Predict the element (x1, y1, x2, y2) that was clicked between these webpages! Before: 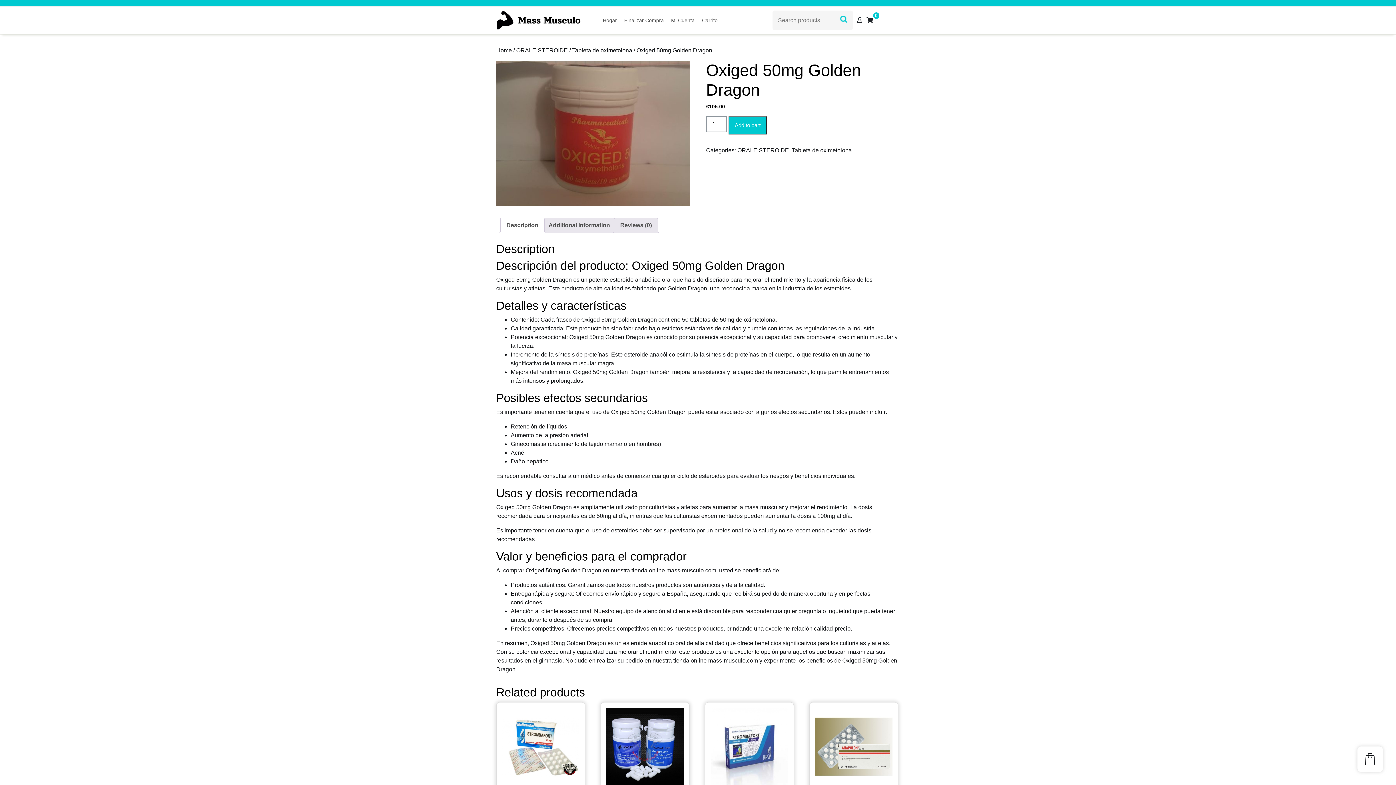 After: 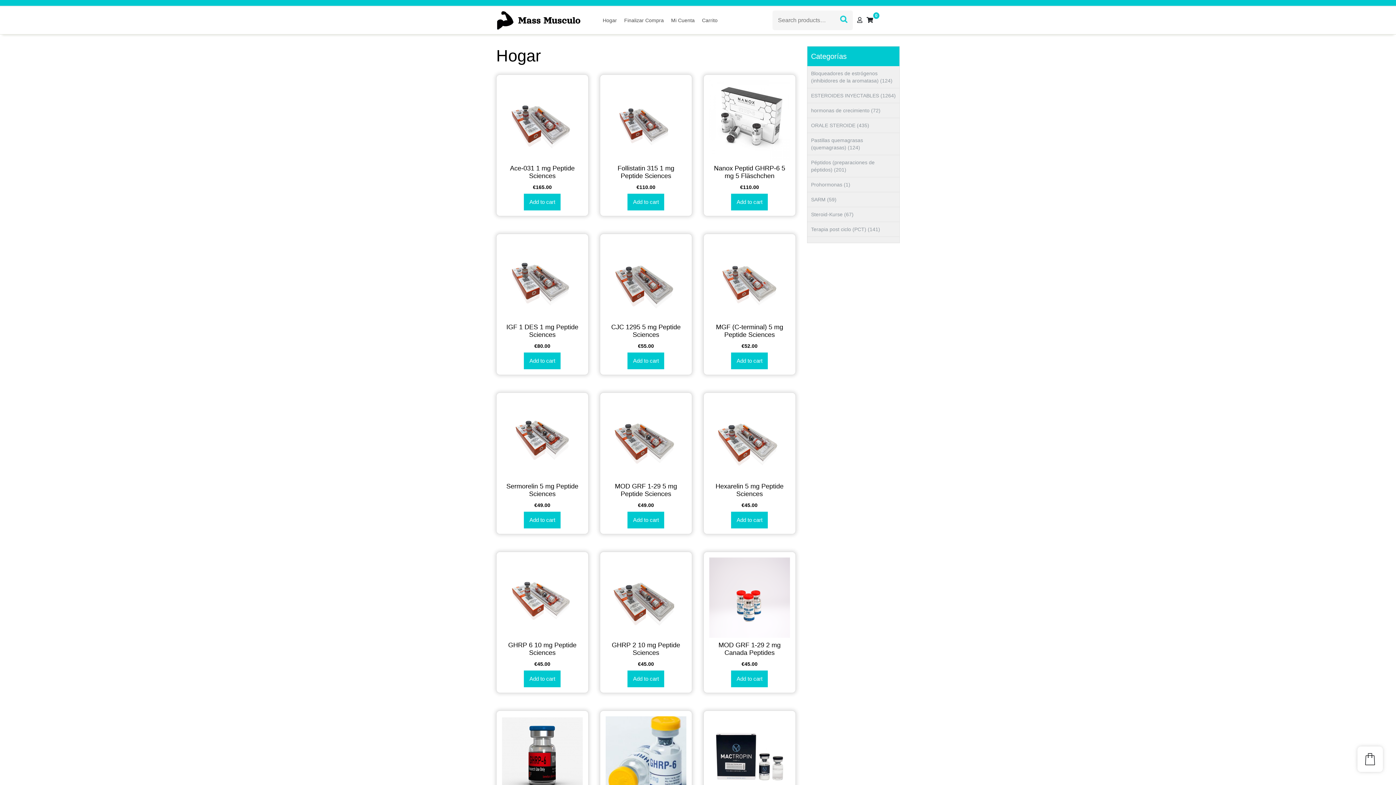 Action: bbox: (600, 11, 620, 29) label: Hogar